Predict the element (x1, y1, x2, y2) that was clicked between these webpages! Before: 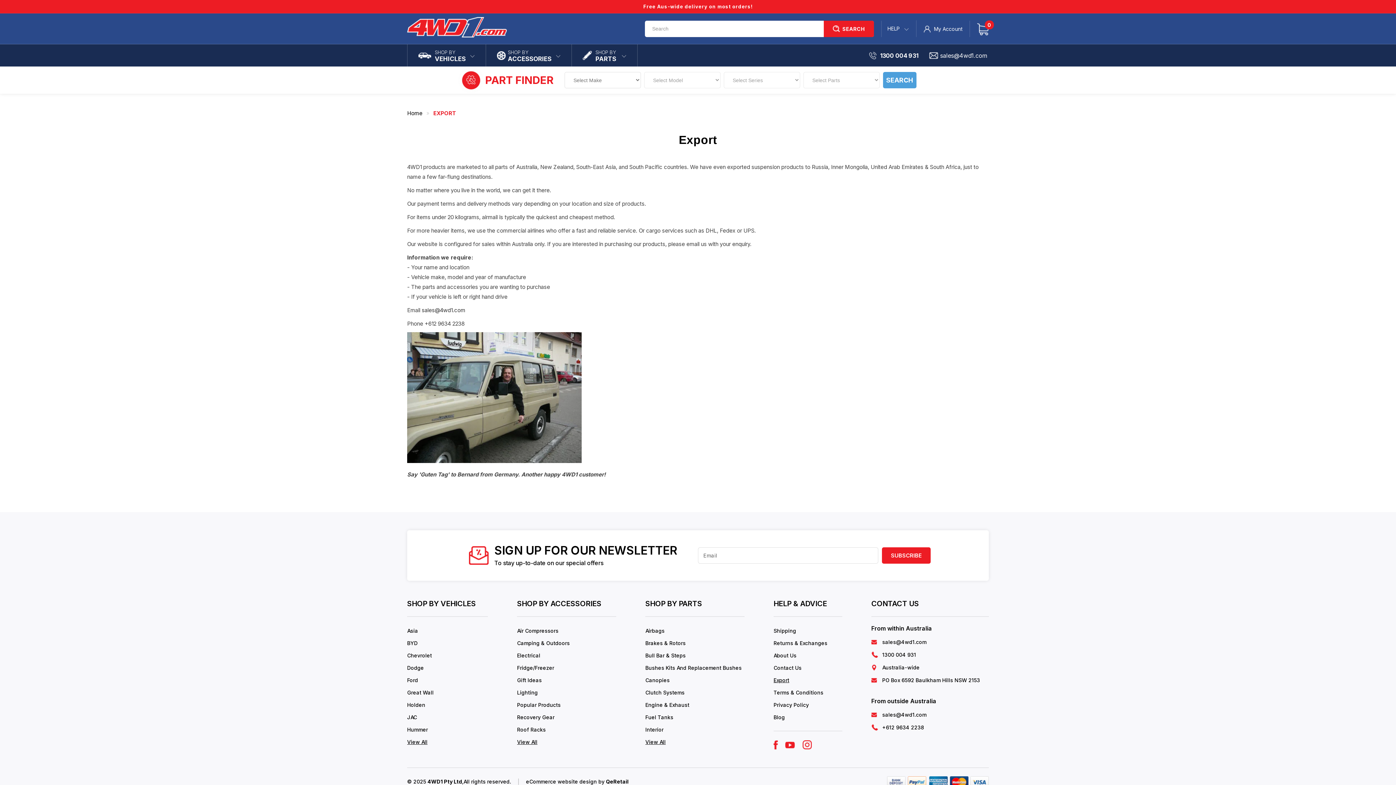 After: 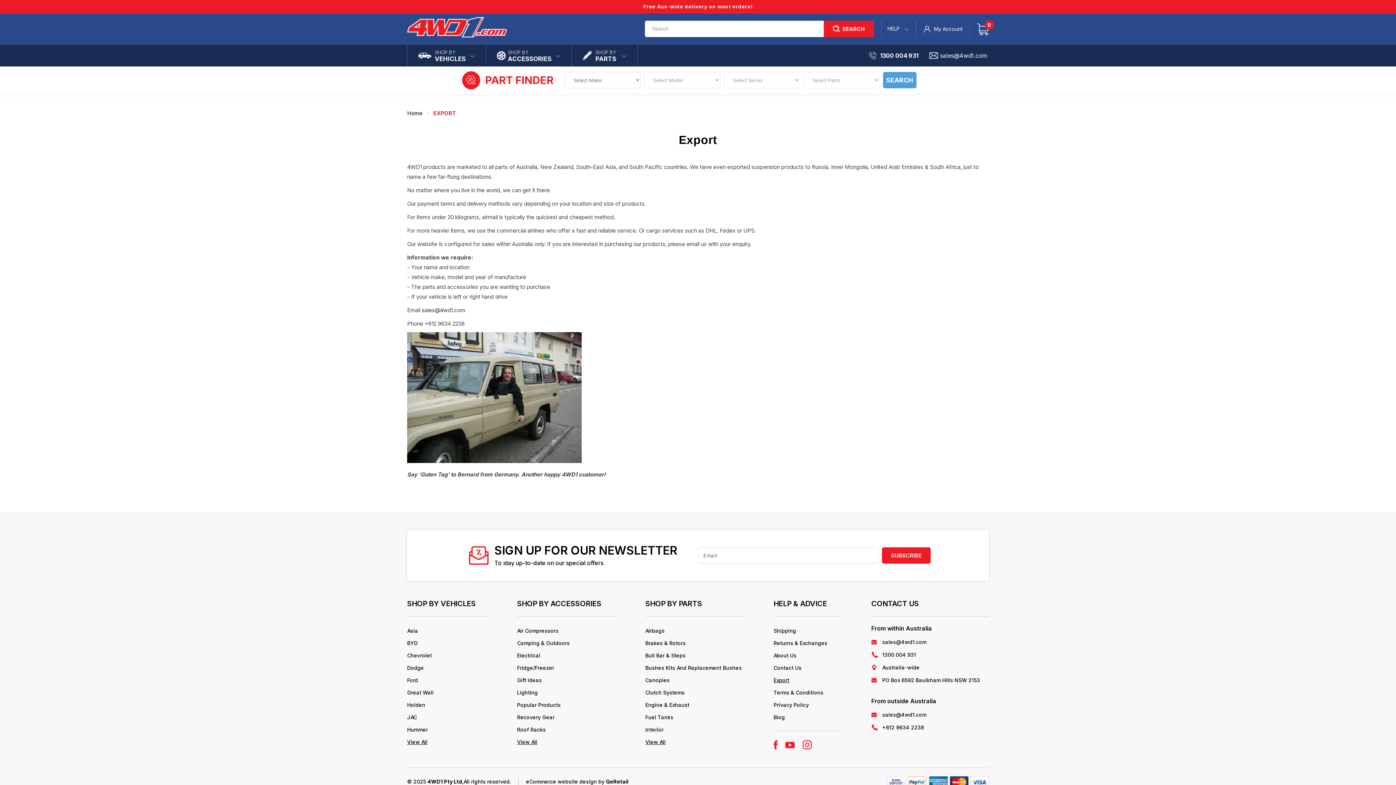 Action: bbox: (883, 72, 916, 88) label: SEARCH